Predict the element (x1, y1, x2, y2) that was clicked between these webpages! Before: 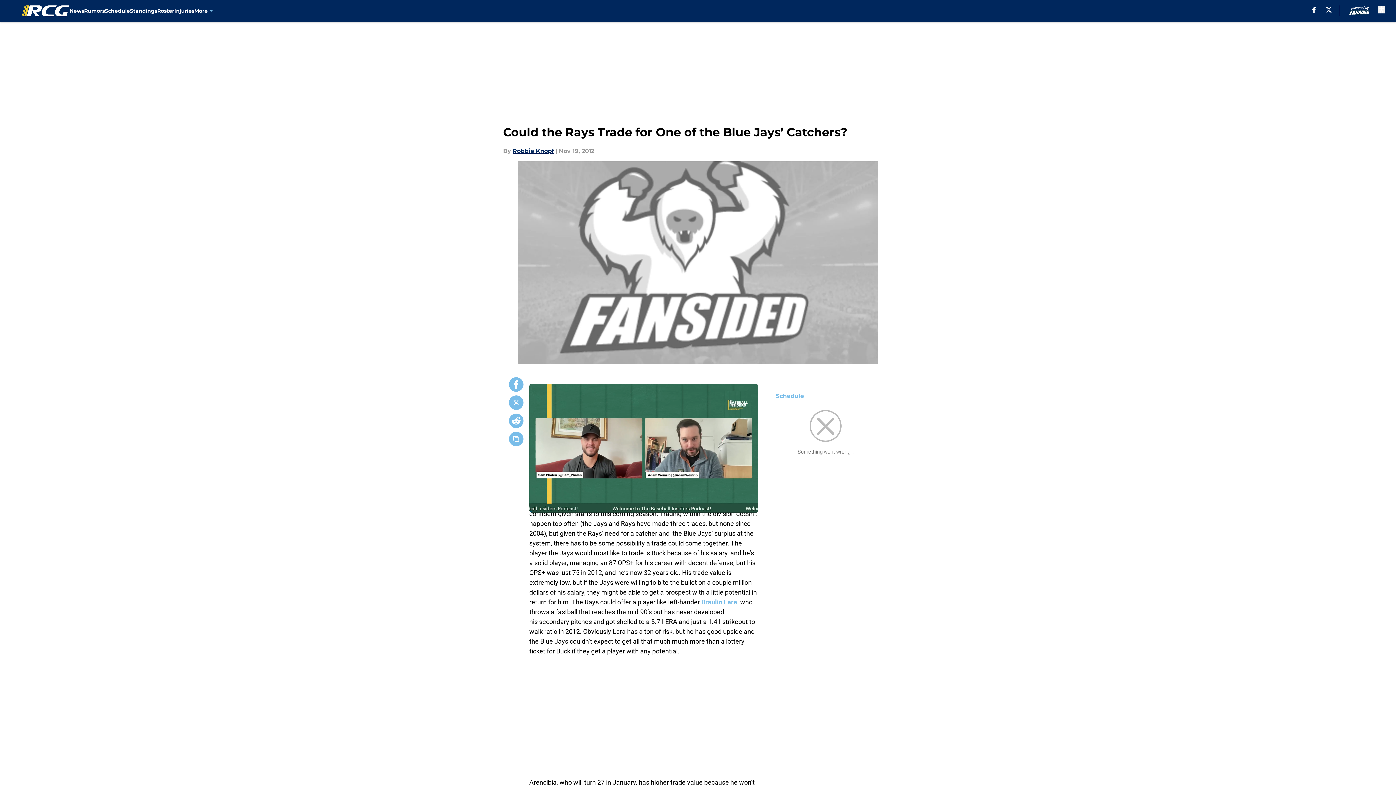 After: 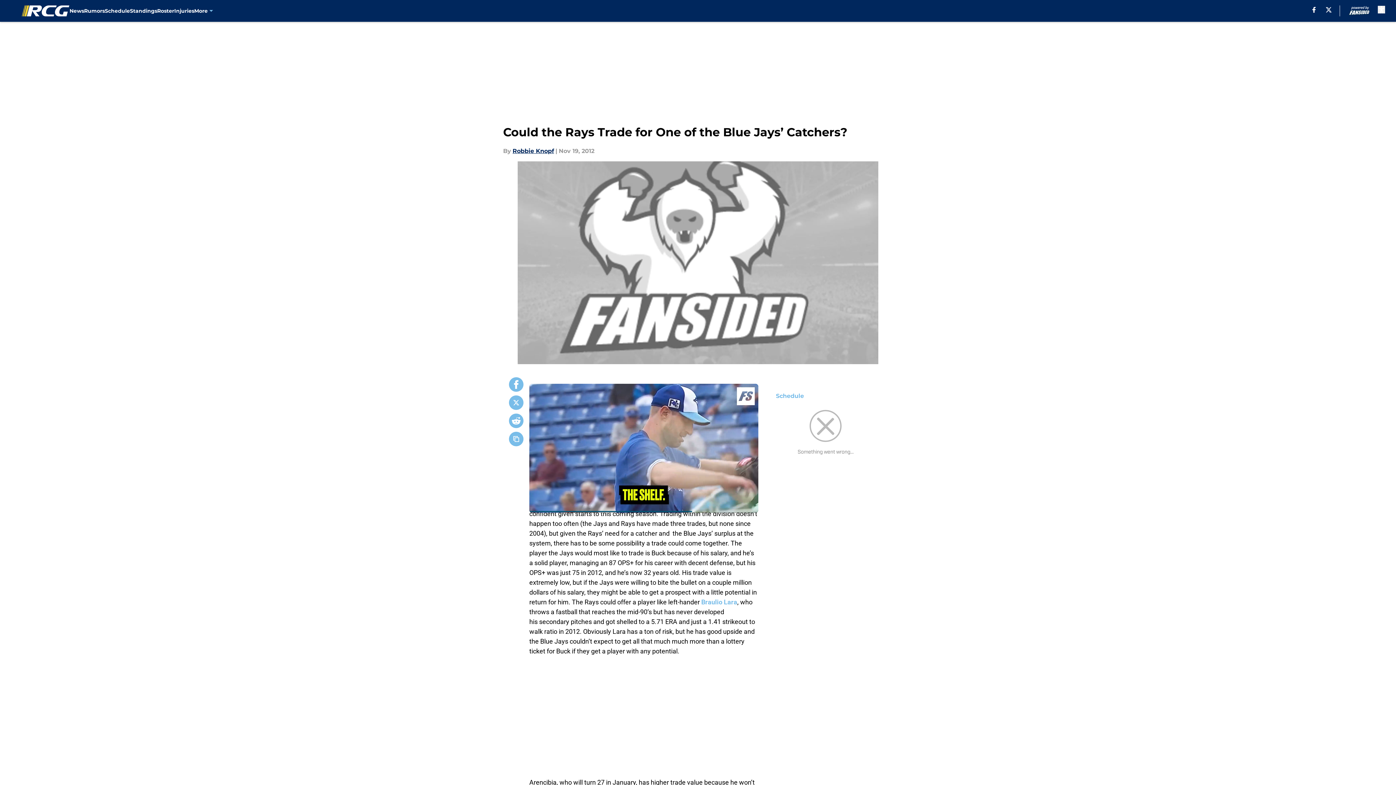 Action: bbox: (509, 377, 523, 392)